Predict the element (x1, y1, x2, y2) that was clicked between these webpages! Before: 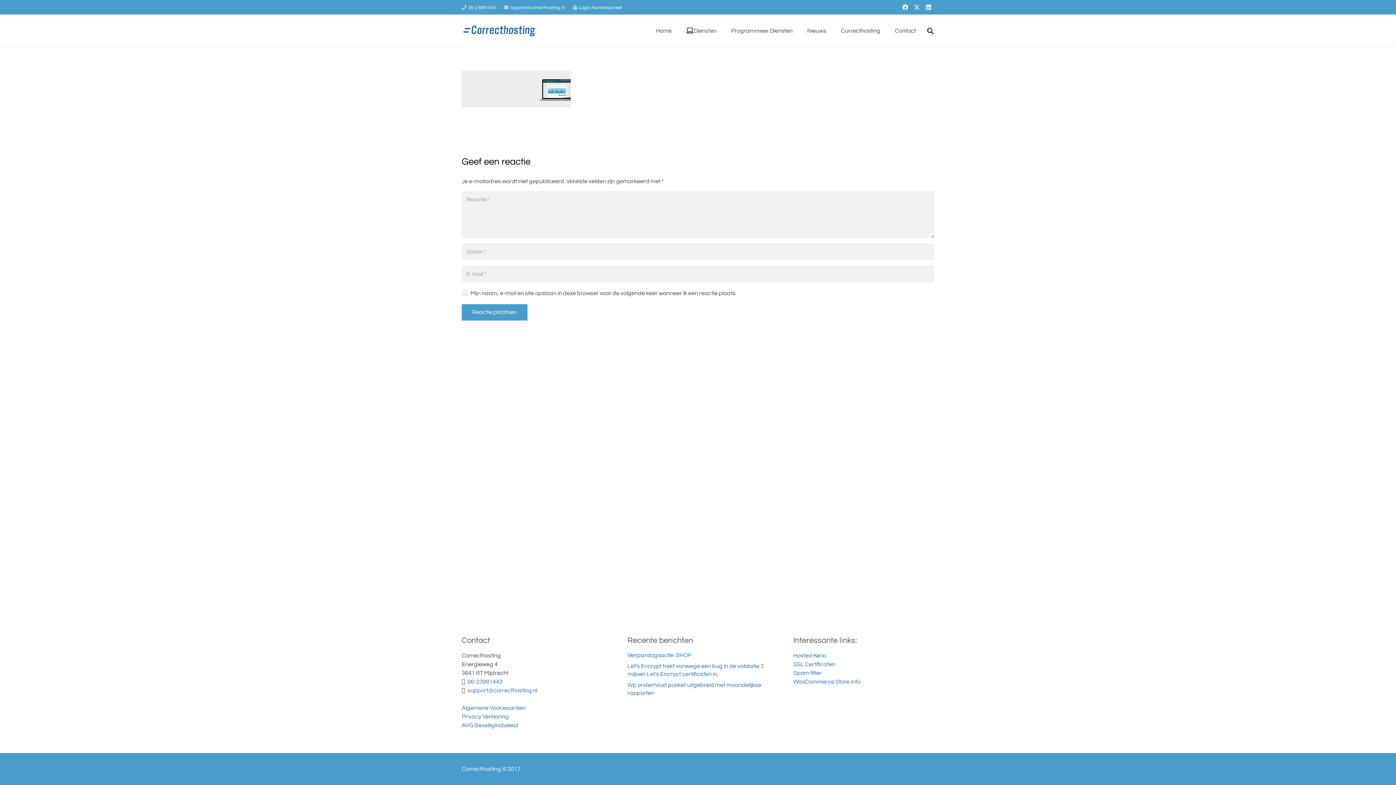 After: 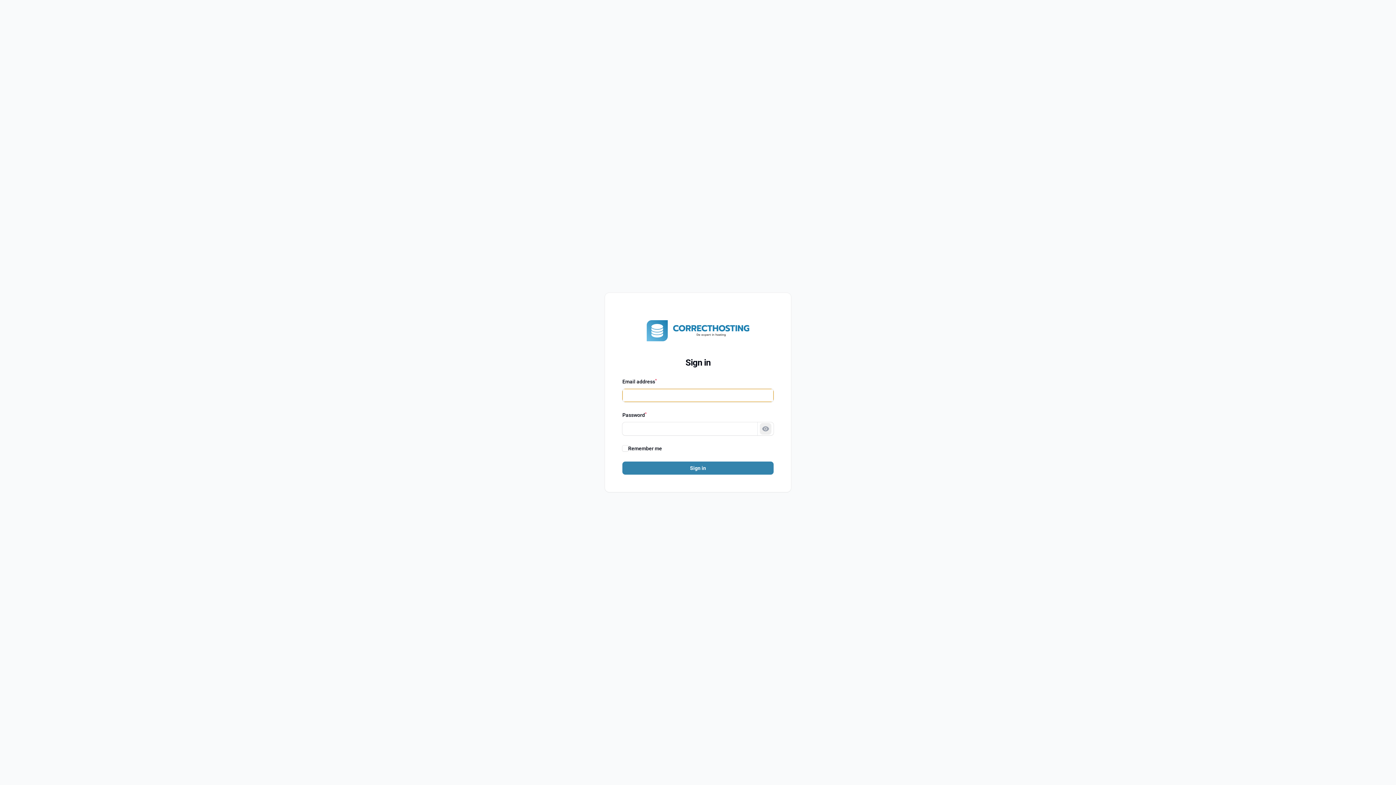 Action: label: Login Klantenpaneel bbox: (573, 5, 622, 10)